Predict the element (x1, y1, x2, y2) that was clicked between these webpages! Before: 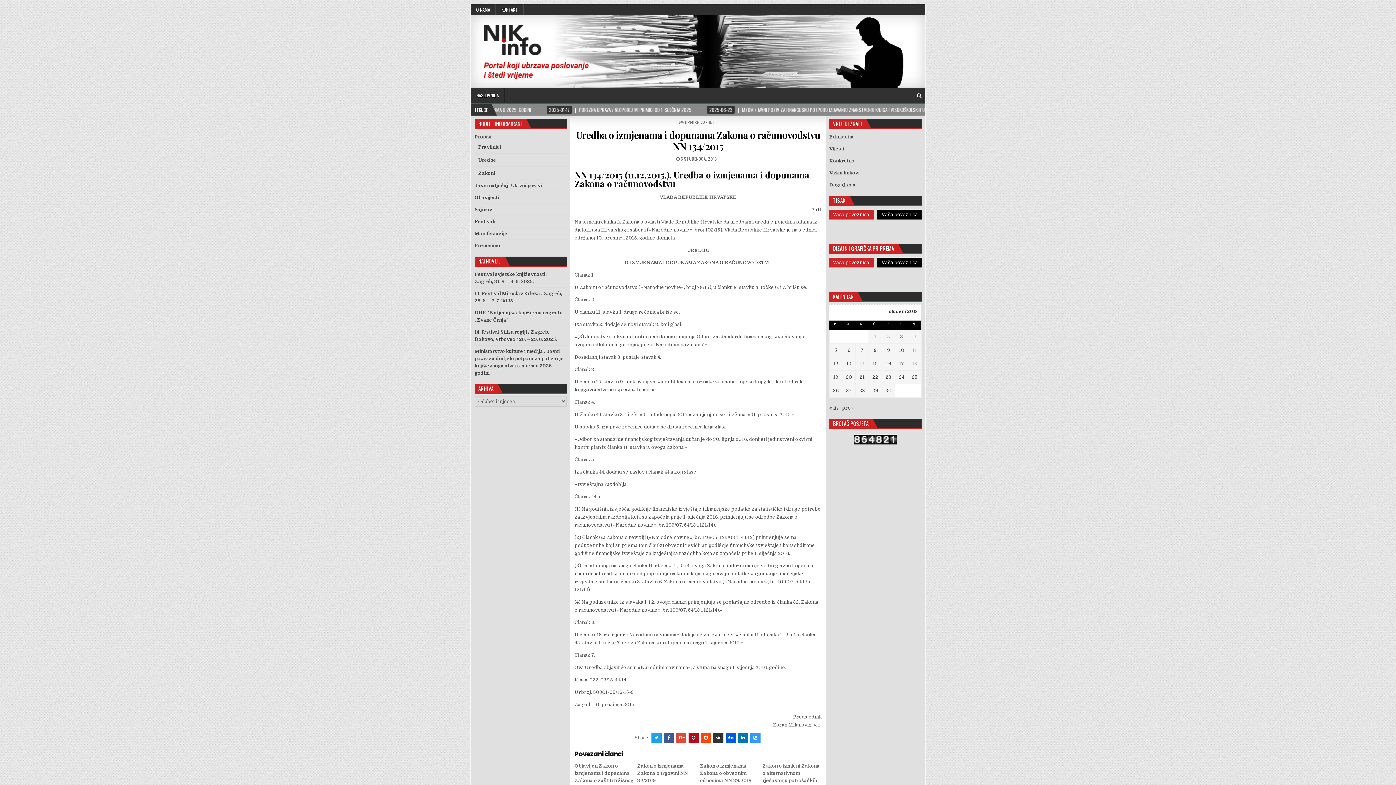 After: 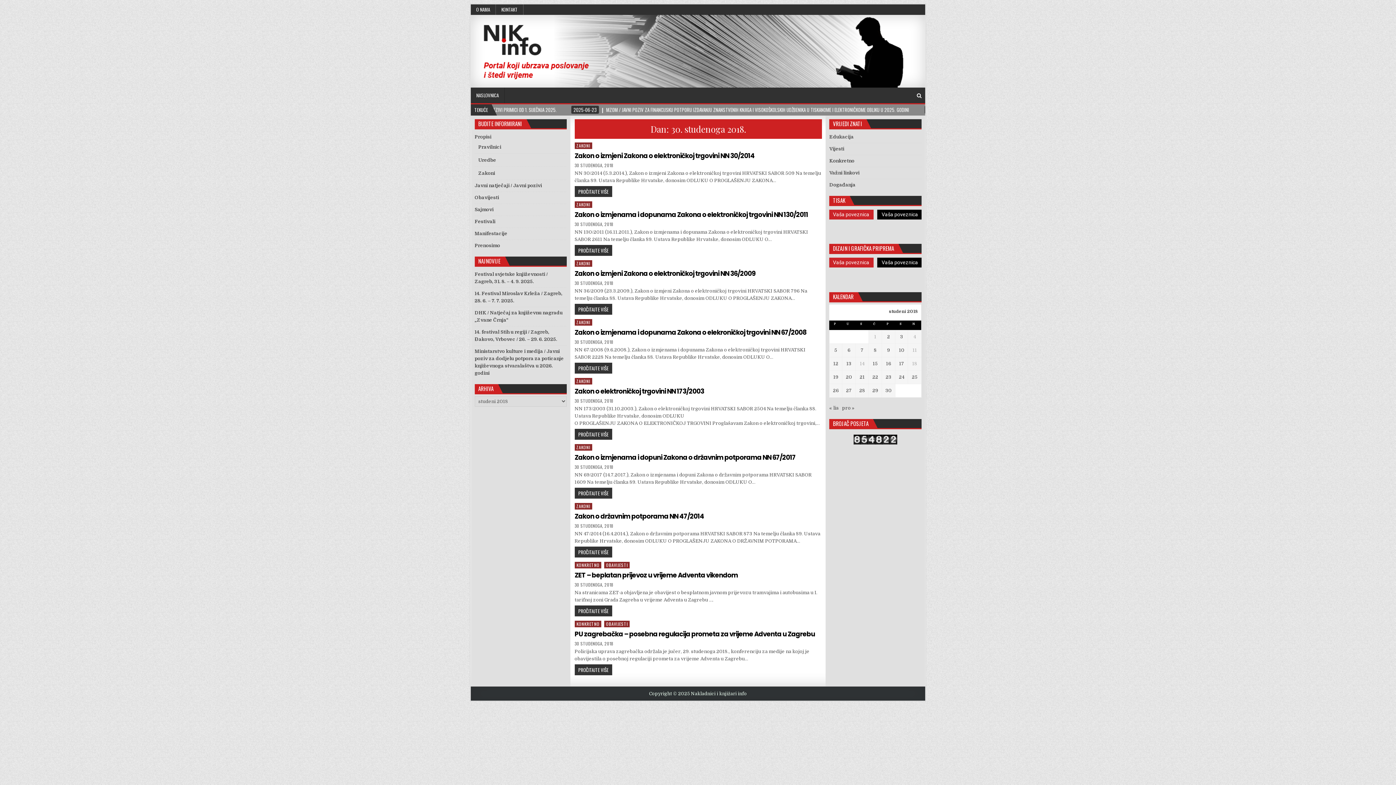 Action: bbox: (885, 387, 891, 393) label: Objave publicirane u 30. November 2018.